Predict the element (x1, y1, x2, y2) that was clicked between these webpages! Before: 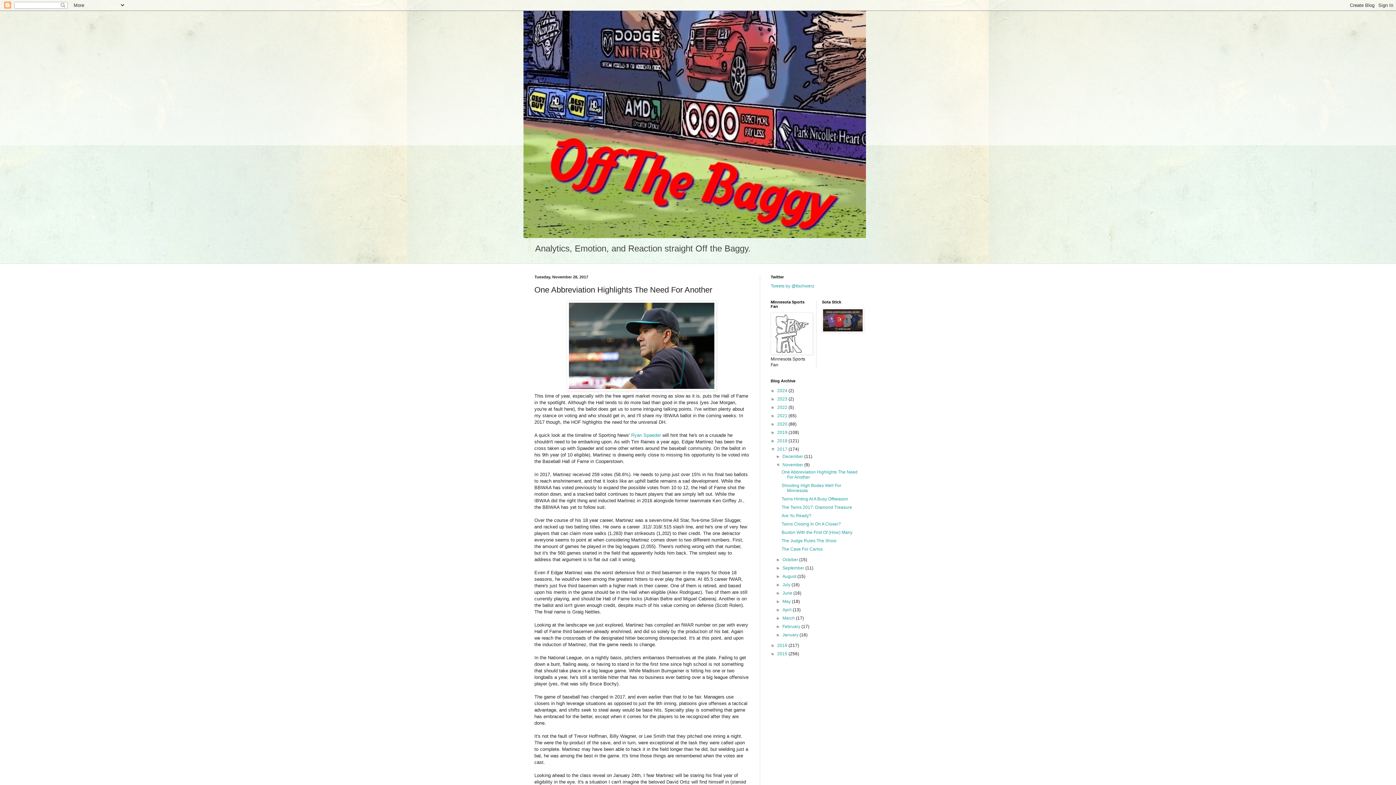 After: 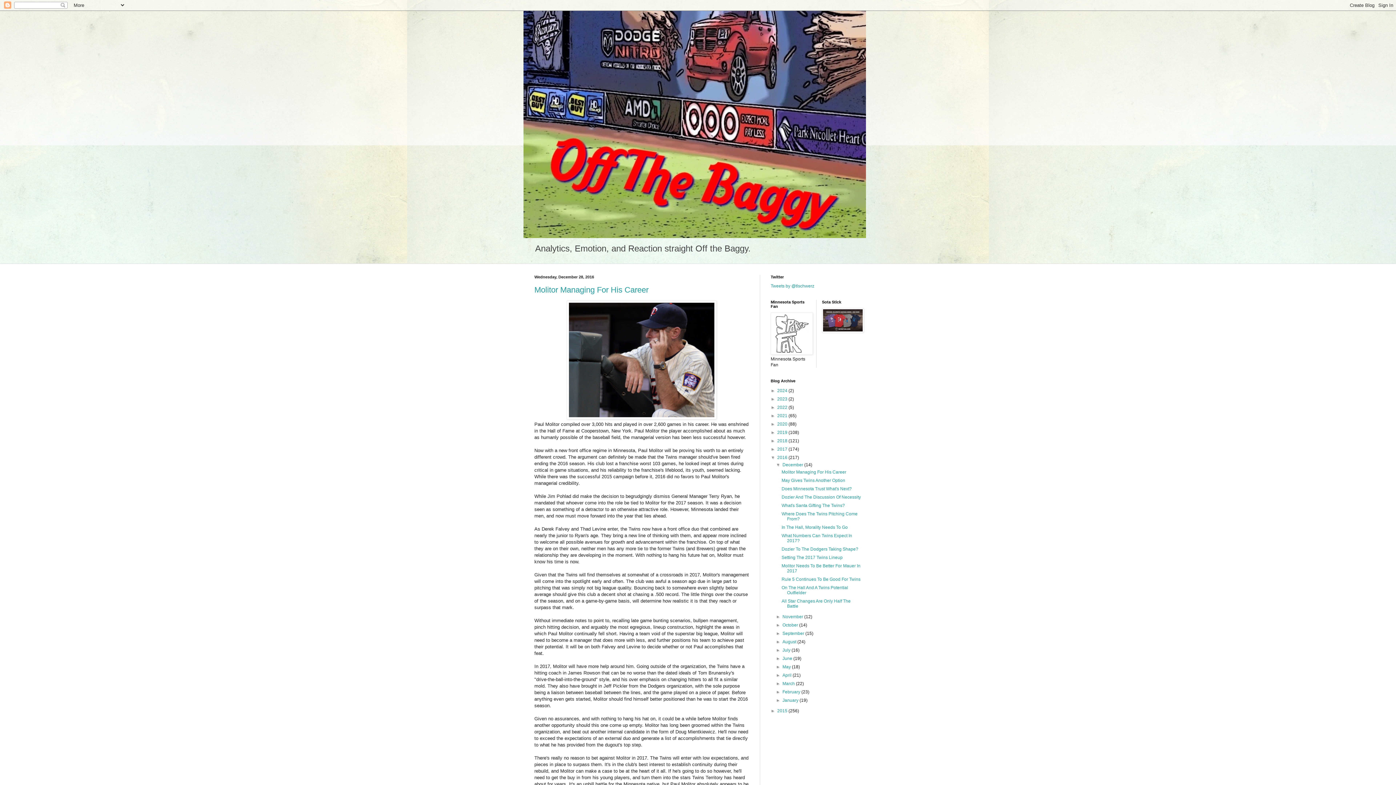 Action: label: 2016  bbox: (777, 643, 788, 648)